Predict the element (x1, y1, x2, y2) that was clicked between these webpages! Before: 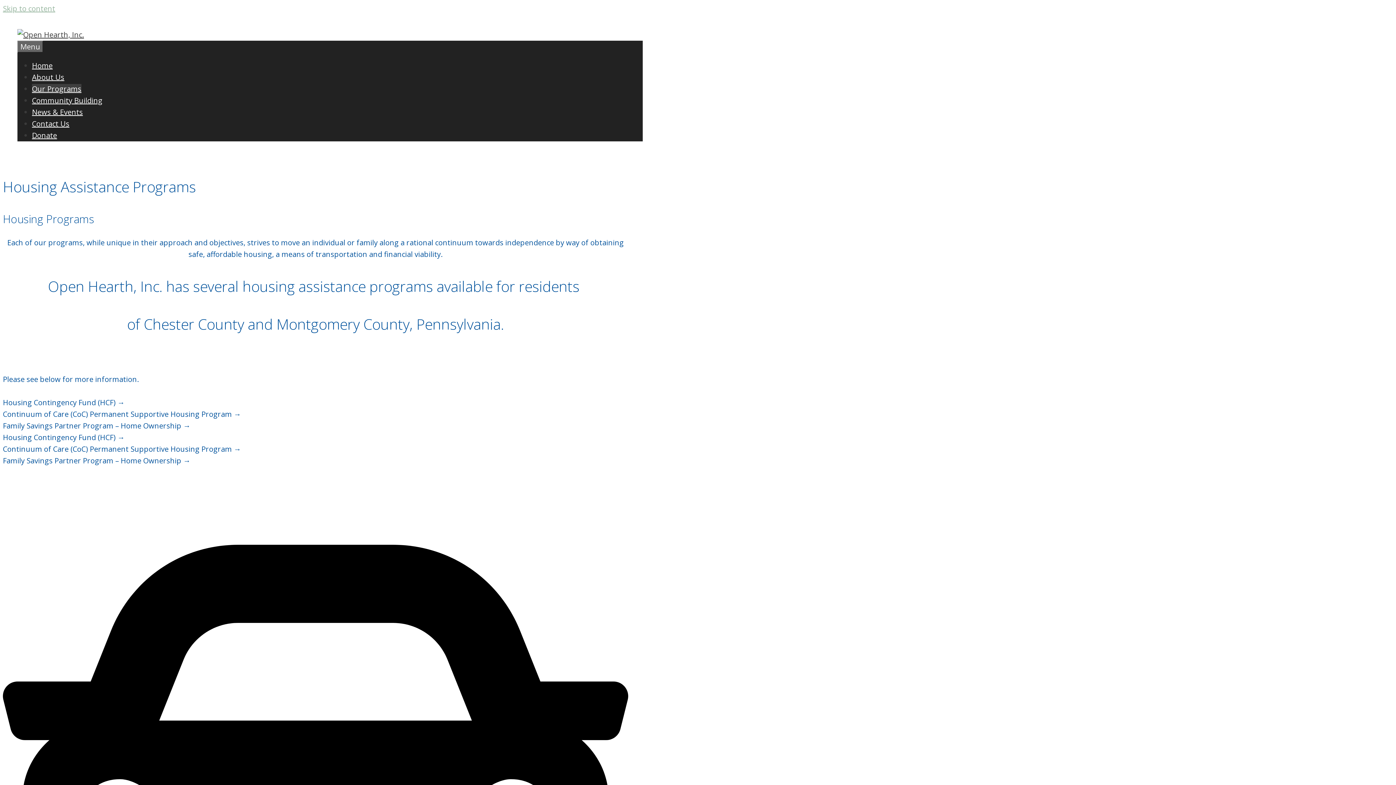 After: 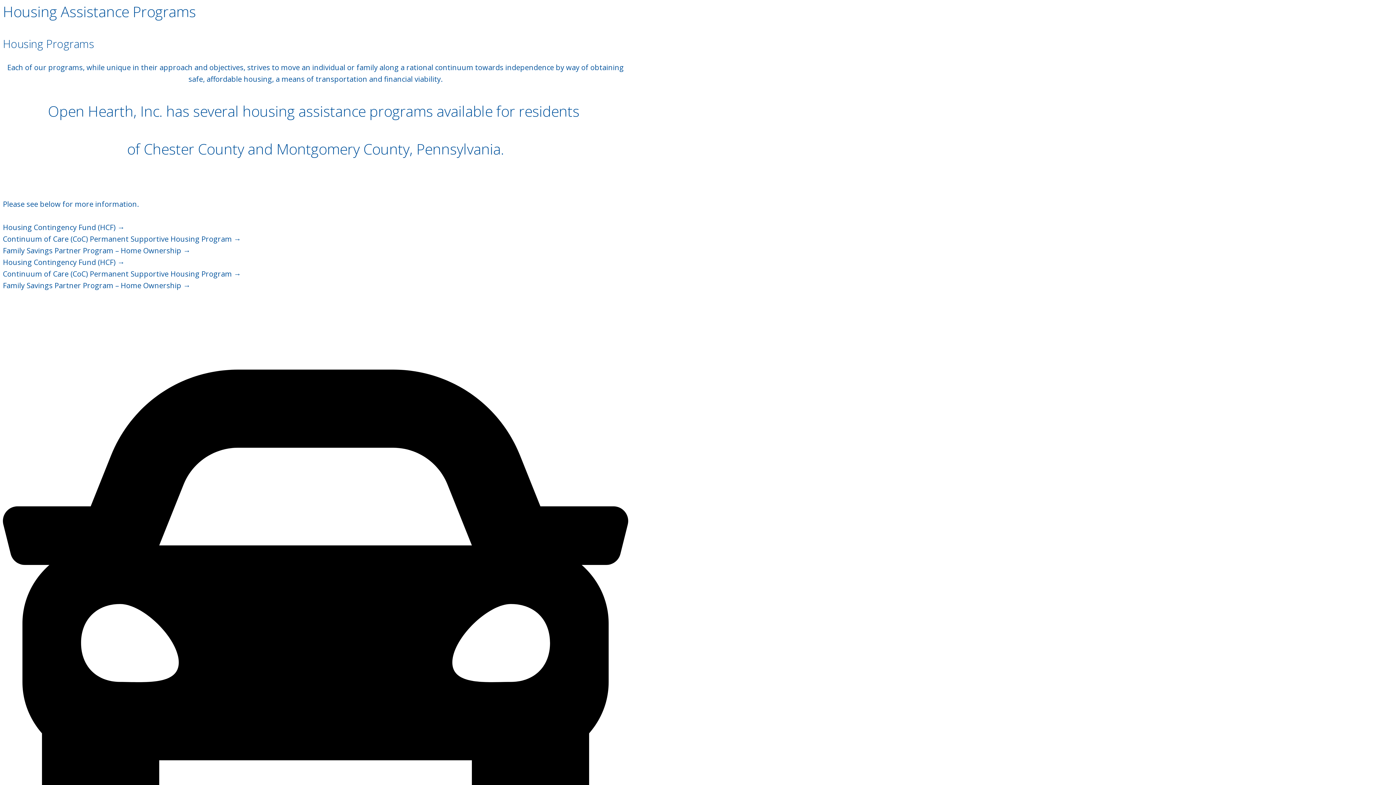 Action: bbox: (2, 3, 55, 13) label: Skip to content